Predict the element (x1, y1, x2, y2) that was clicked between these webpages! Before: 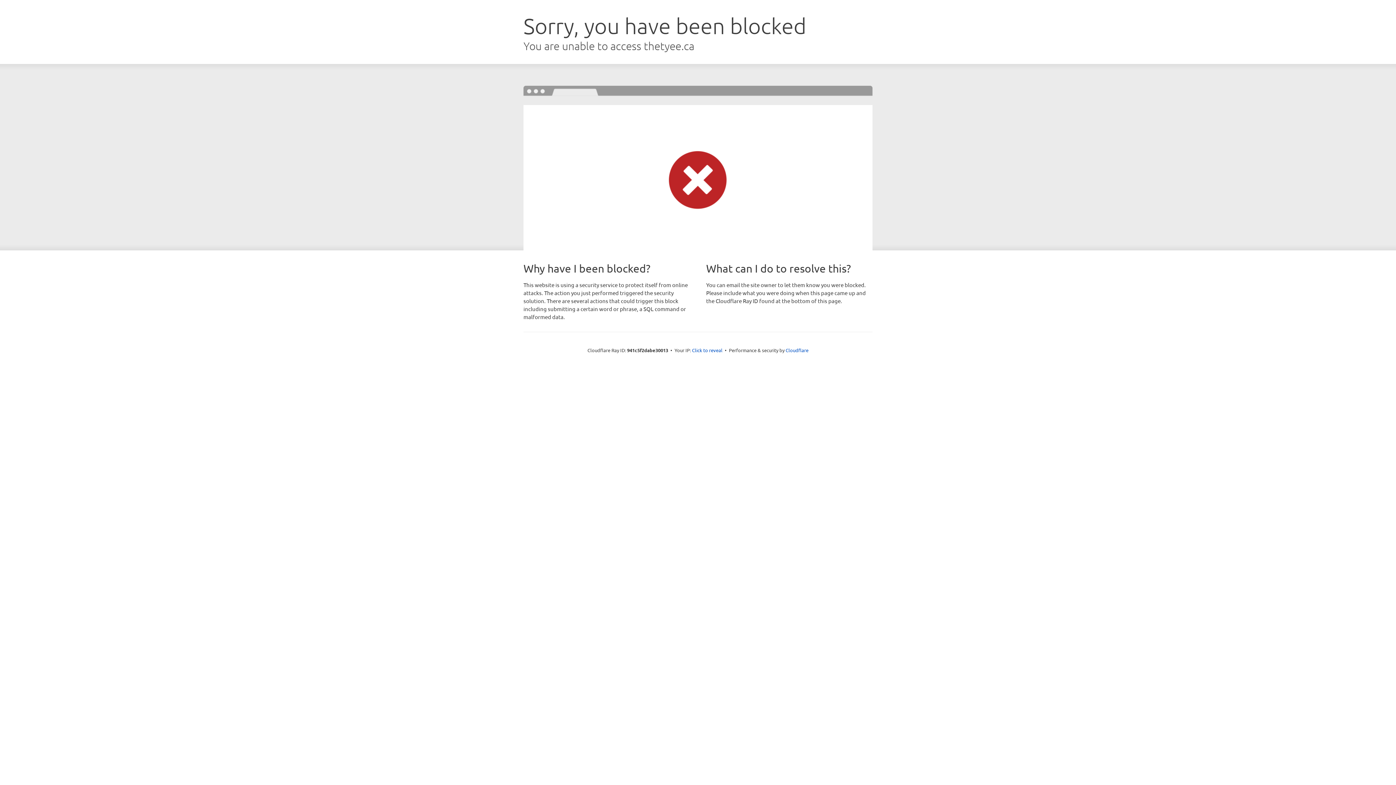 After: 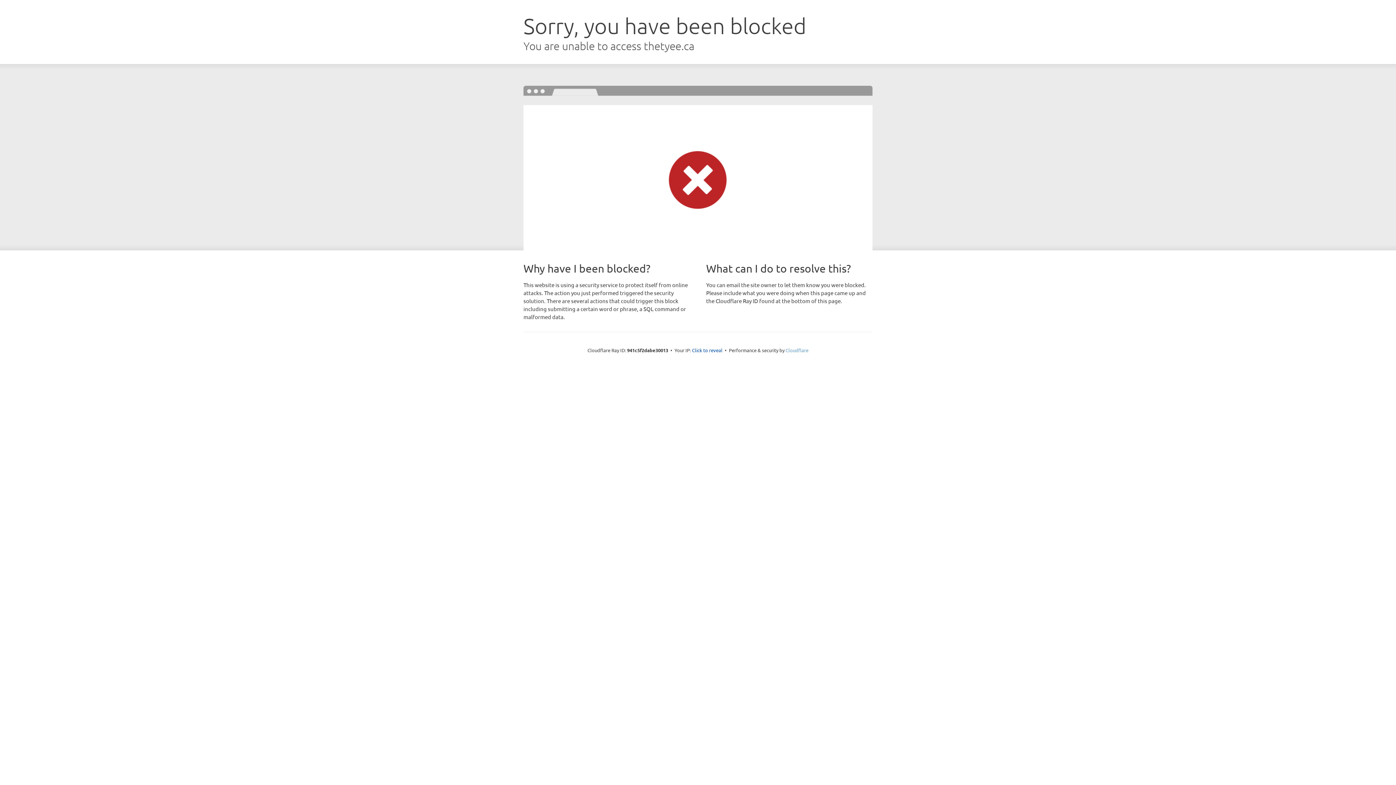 Action: label: Cloudflare bbox: (785, 347, 808, 353)